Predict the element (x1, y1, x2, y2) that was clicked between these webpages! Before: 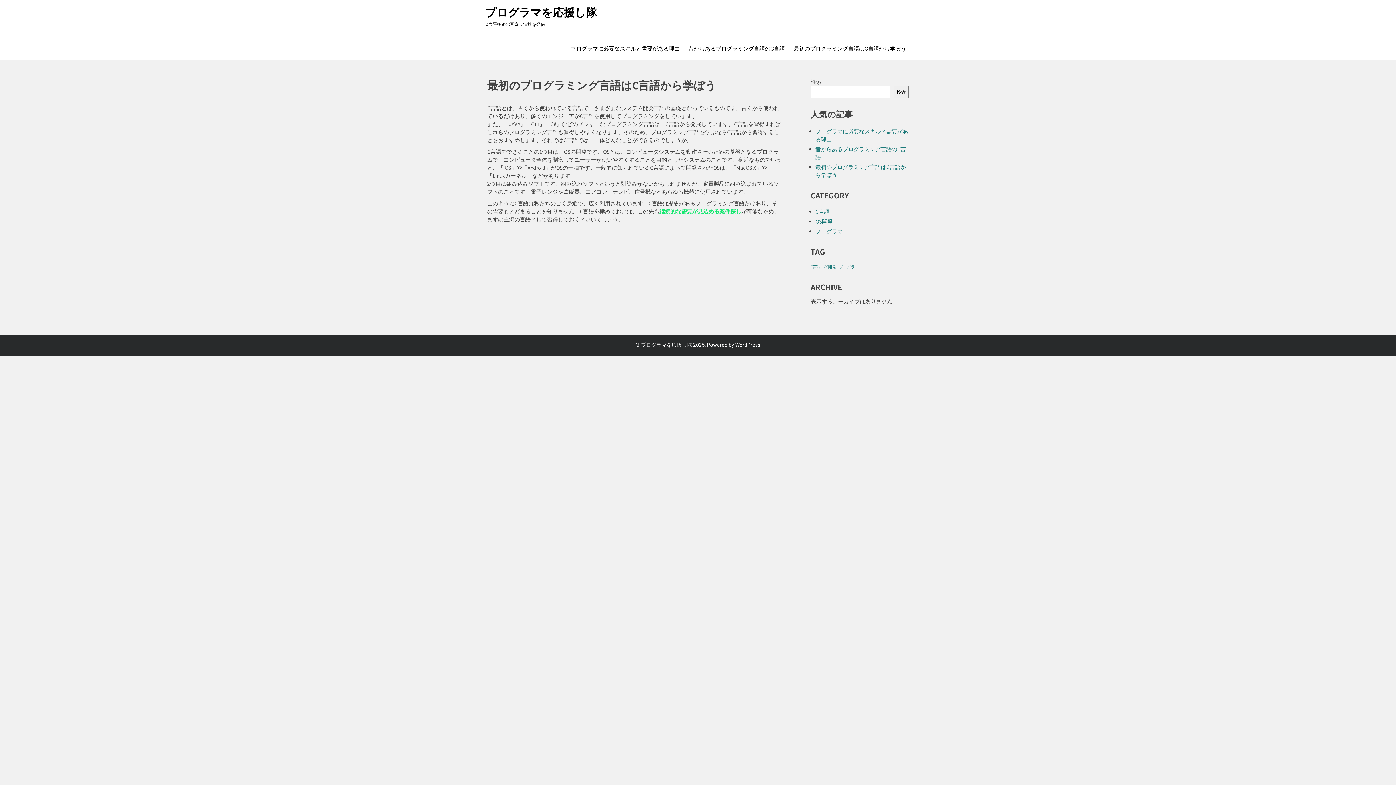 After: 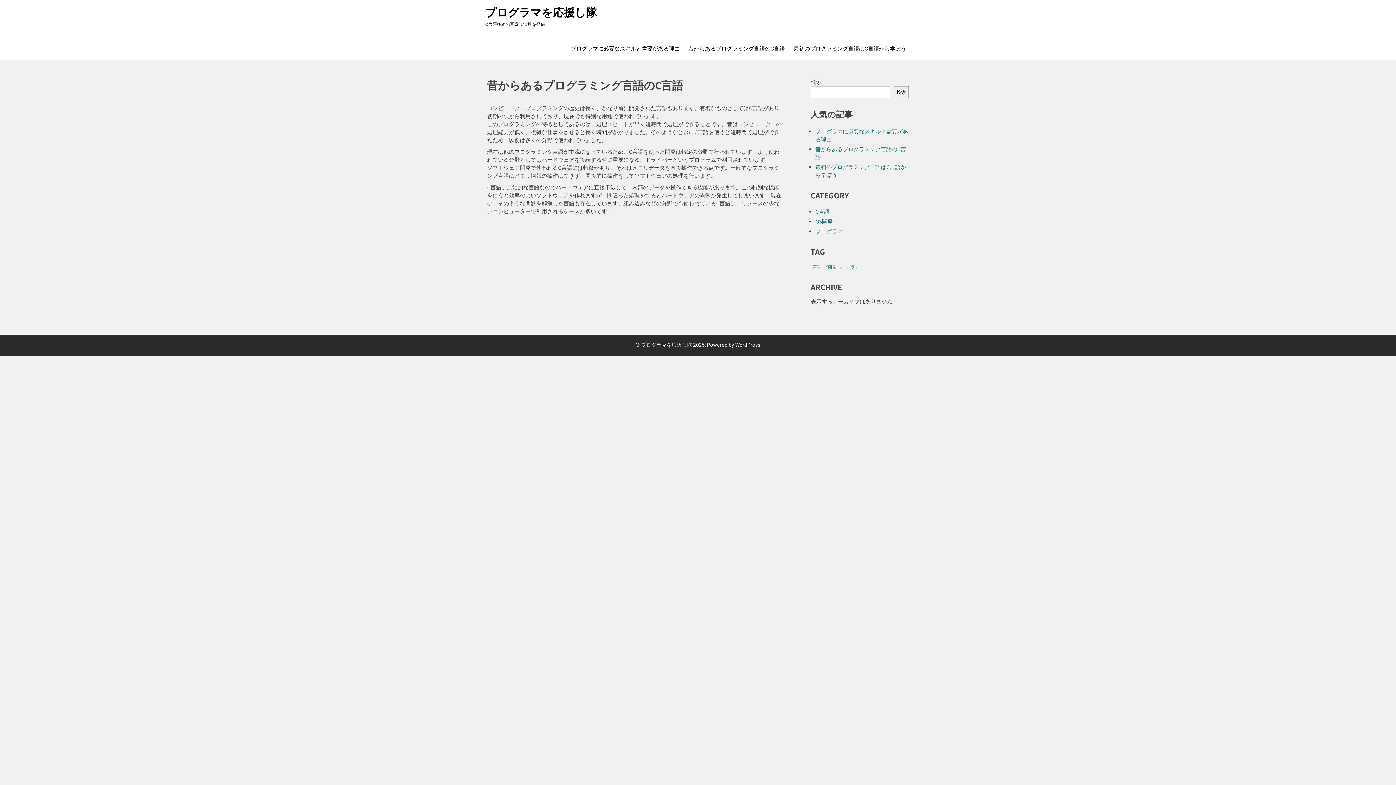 Action: bbox: (688, 37, 785, 60) label: 昔からあるプログラミング言語のC言語